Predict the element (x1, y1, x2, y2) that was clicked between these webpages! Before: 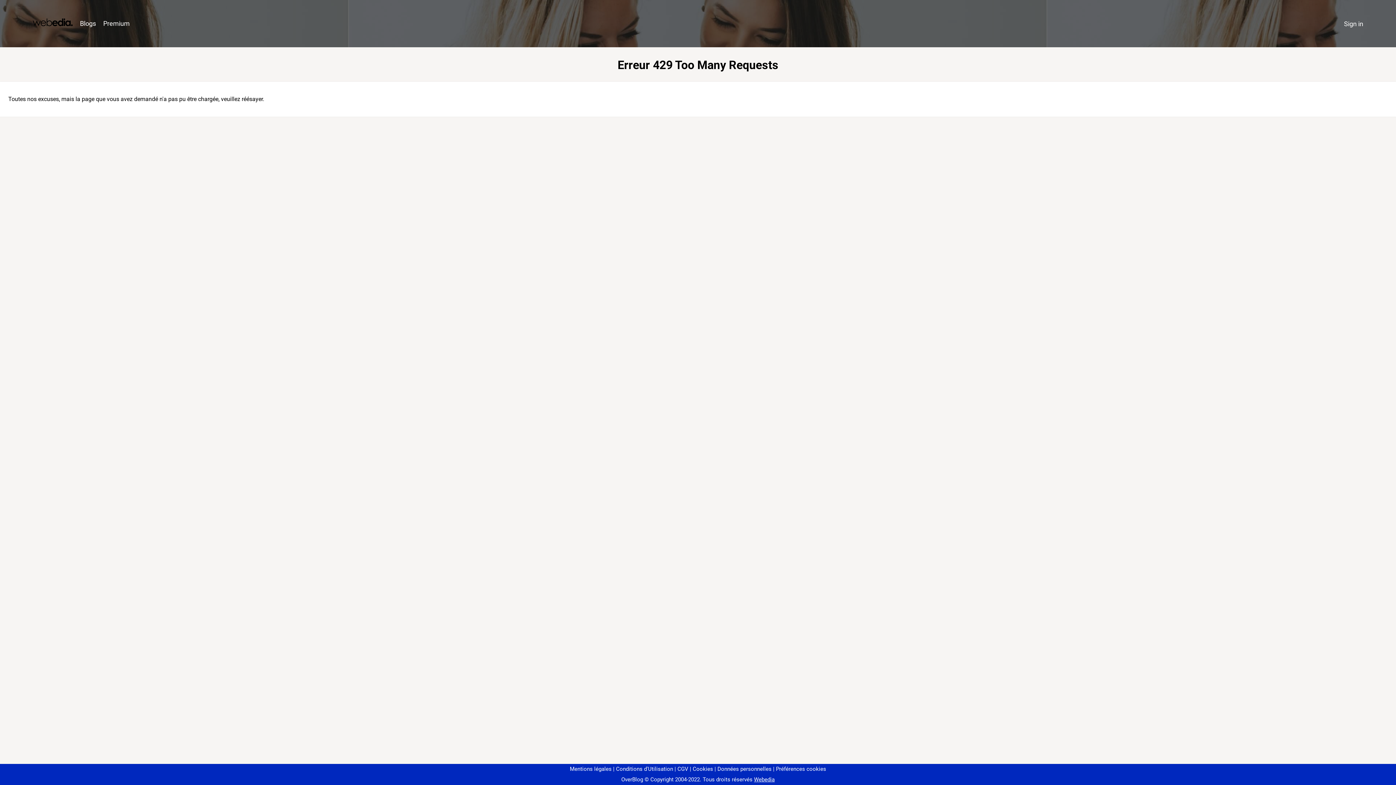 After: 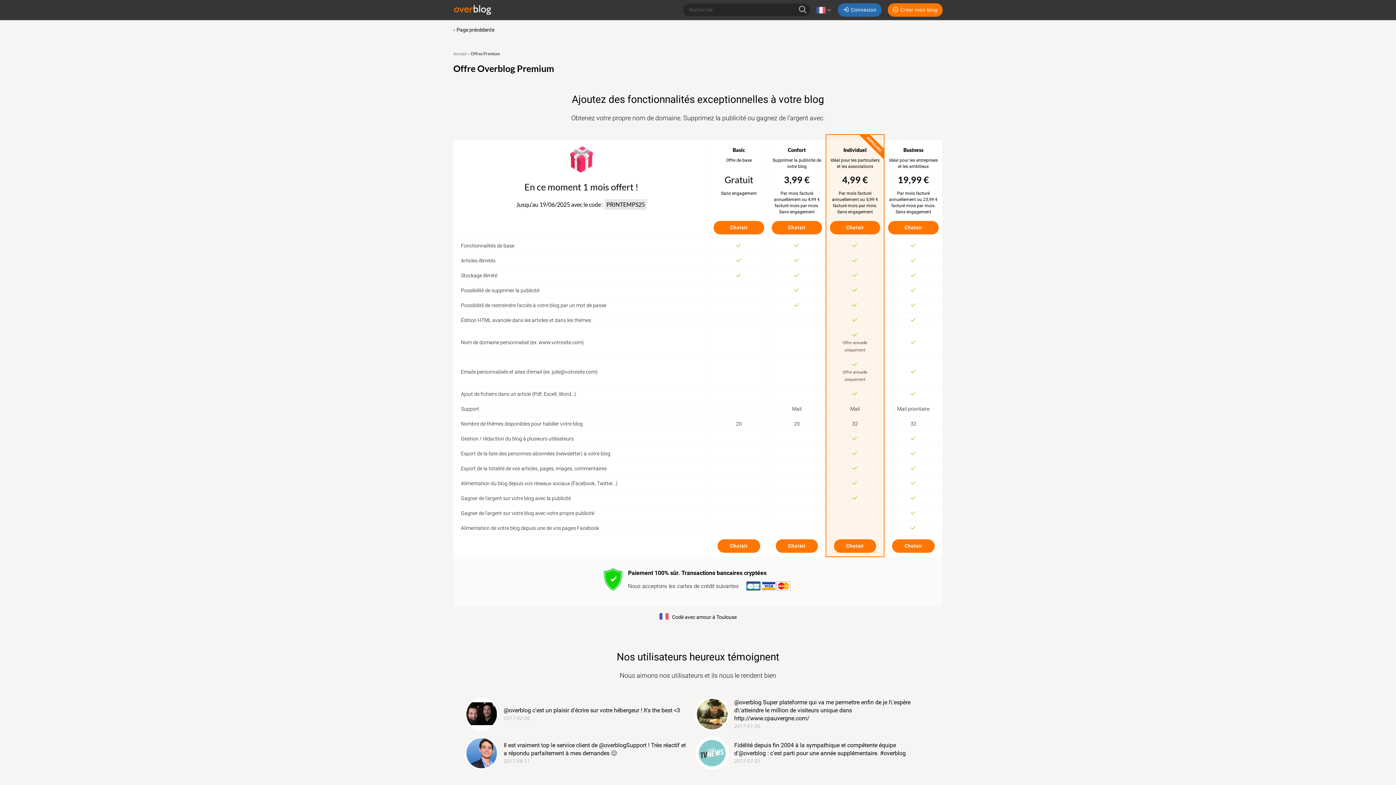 Action: bbox: (99, 16, 133, 31) label: Premium